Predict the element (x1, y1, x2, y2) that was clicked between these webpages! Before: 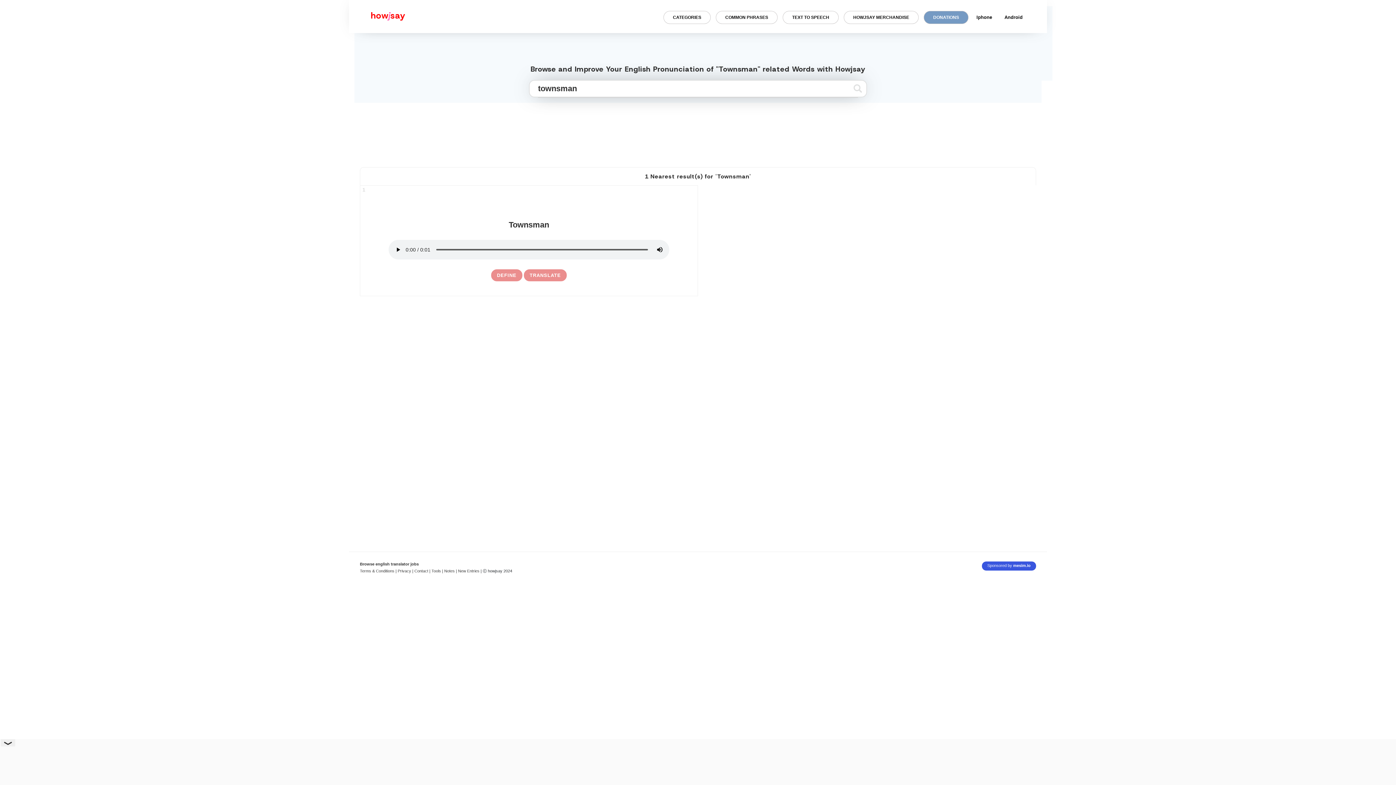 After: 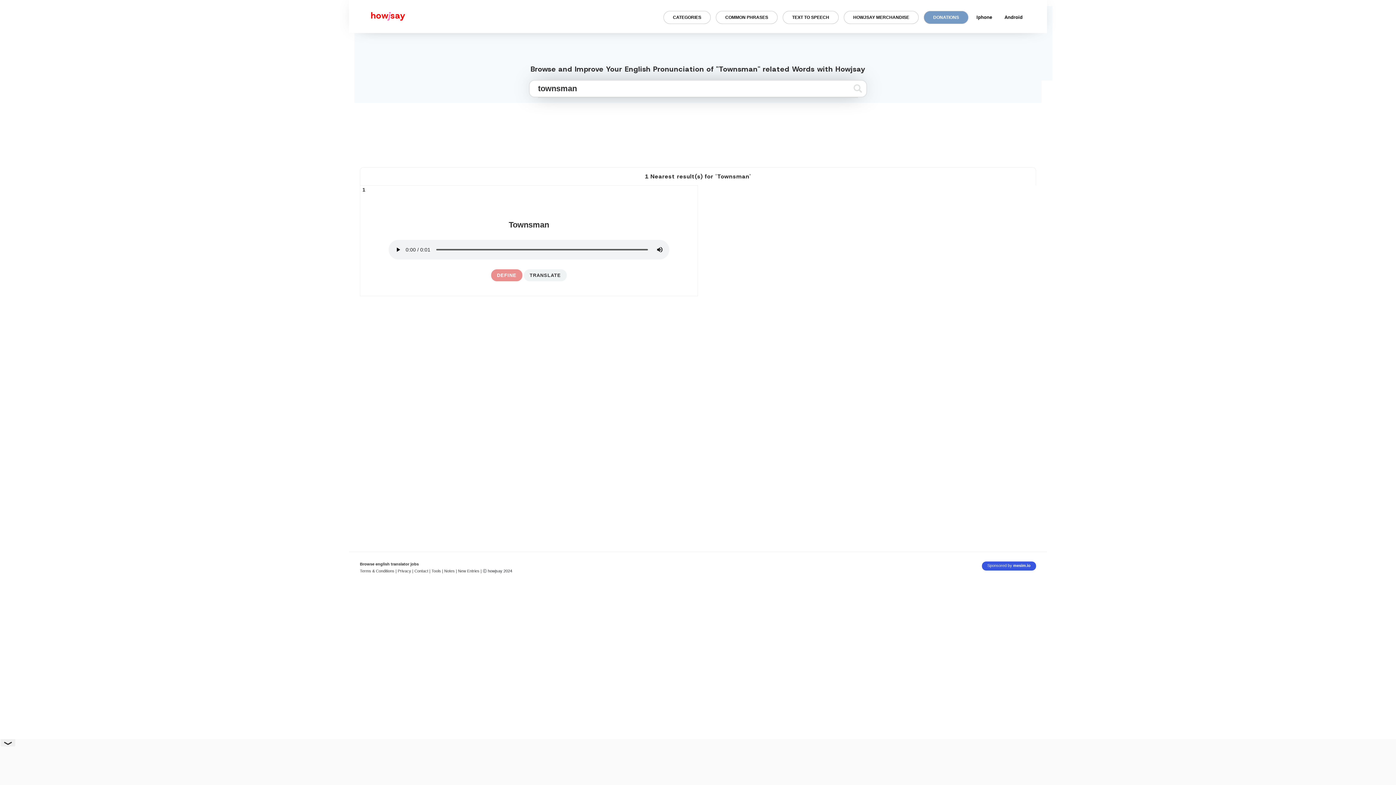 Action: bbox: (523, 269, 566, 281) label: TRANSLATE